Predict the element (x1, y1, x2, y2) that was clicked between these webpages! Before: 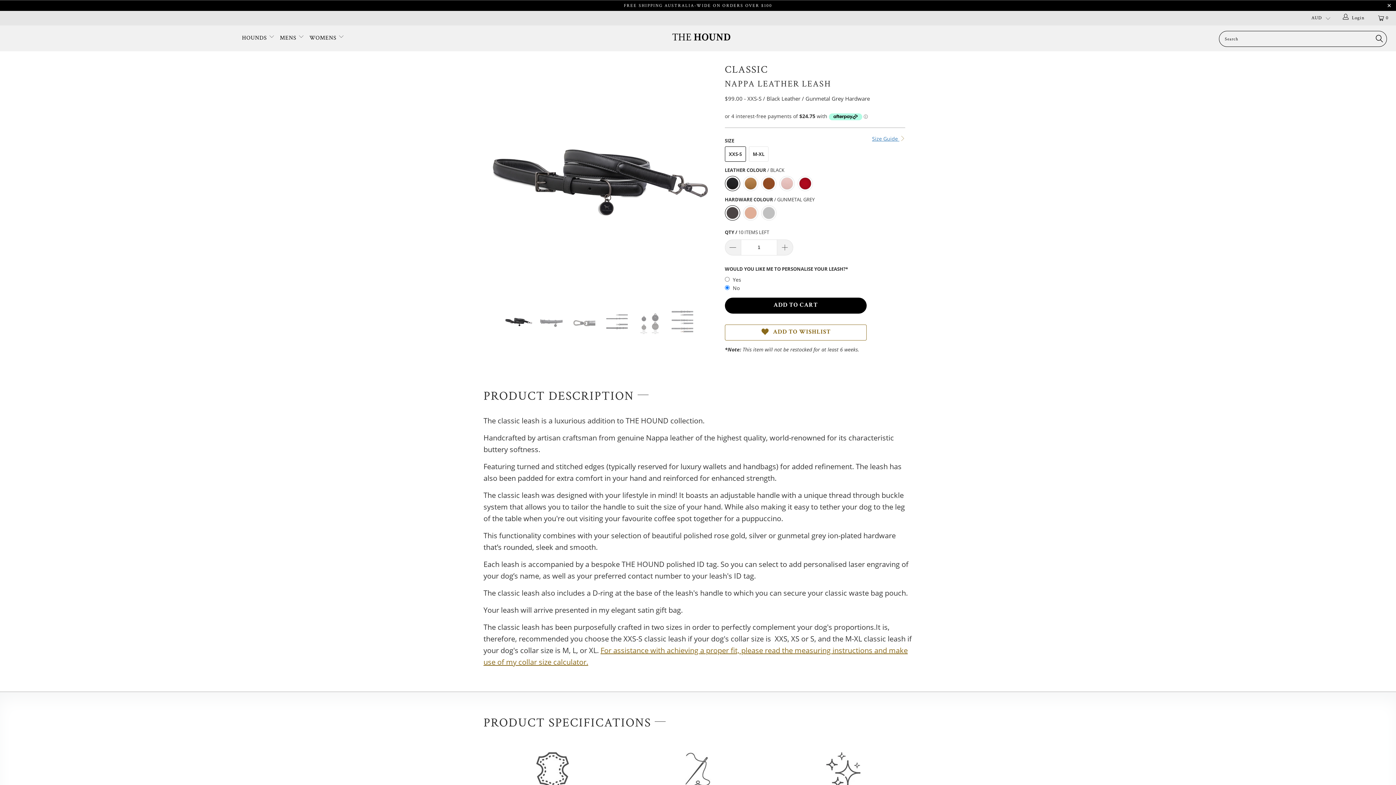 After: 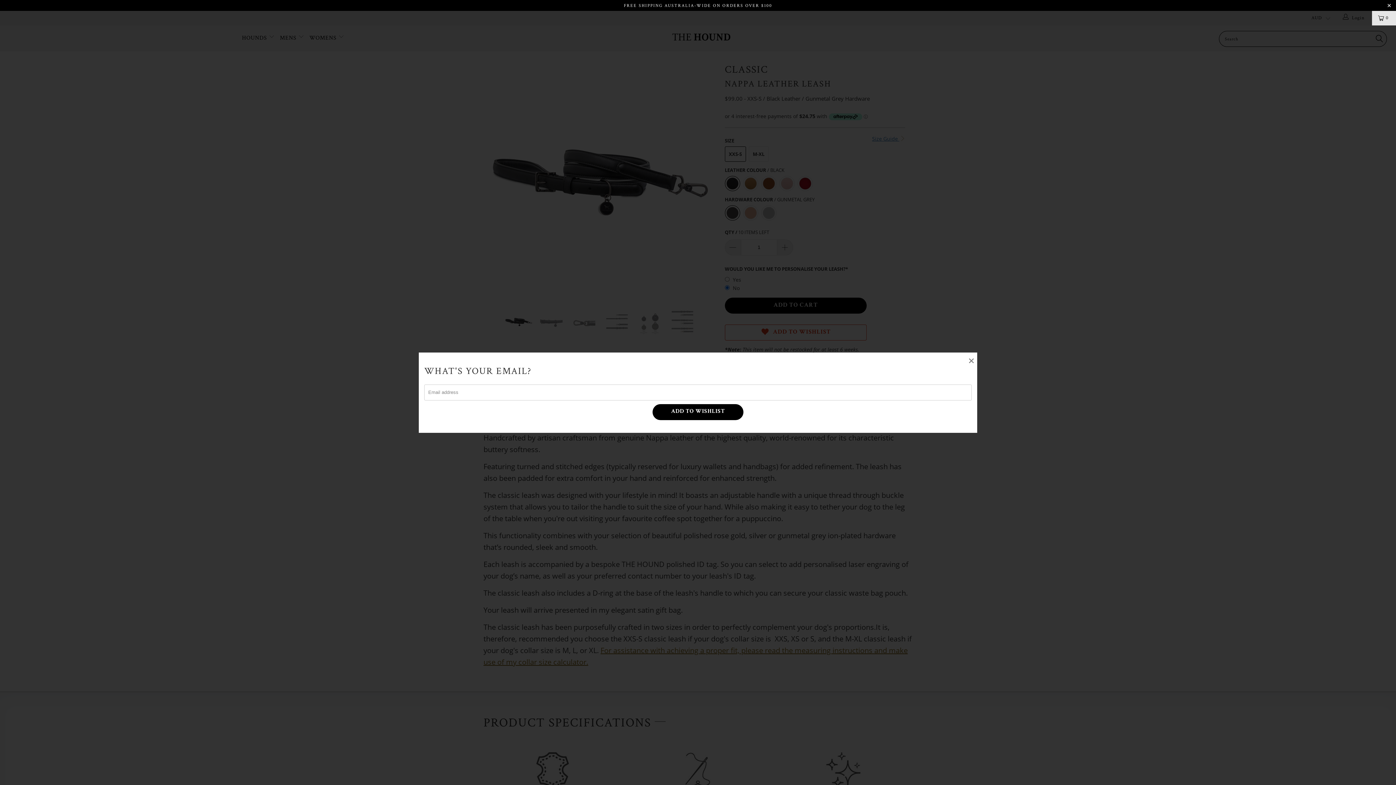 Action: label:  ADD TO WISHLIST bbox: (725, 324, 866, 340)